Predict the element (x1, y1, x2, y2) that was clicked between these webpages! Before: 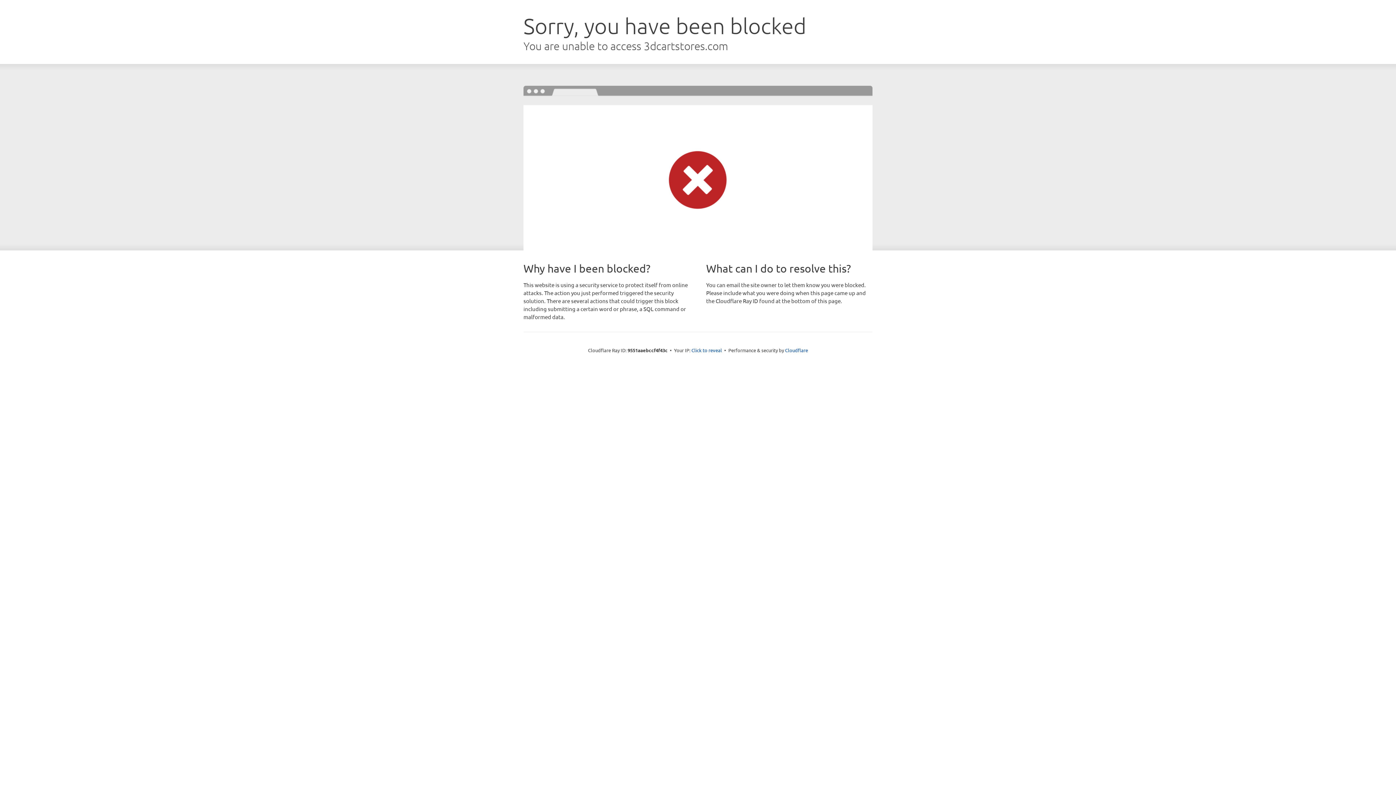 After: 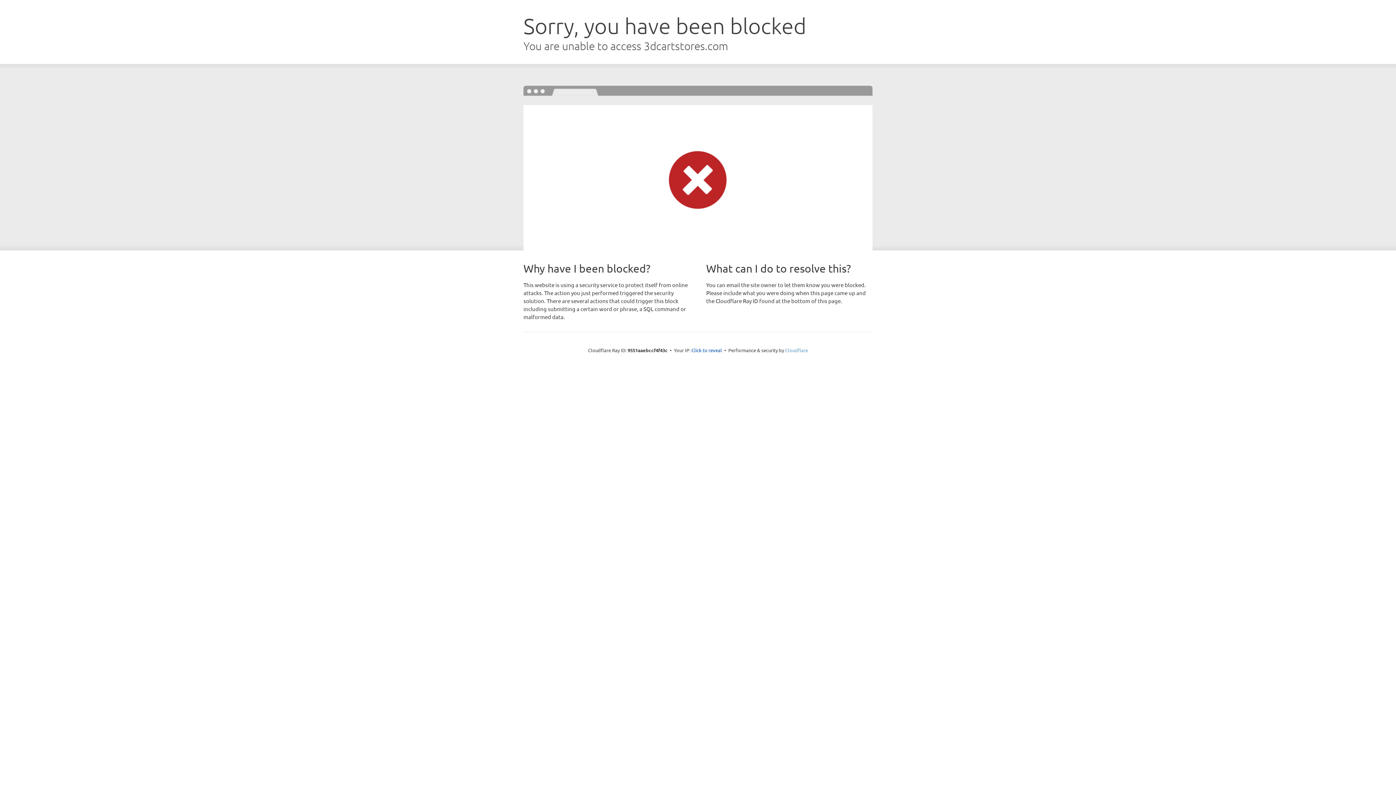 Action: label: Cloudflare bbox: (785, 347, 808, 353)